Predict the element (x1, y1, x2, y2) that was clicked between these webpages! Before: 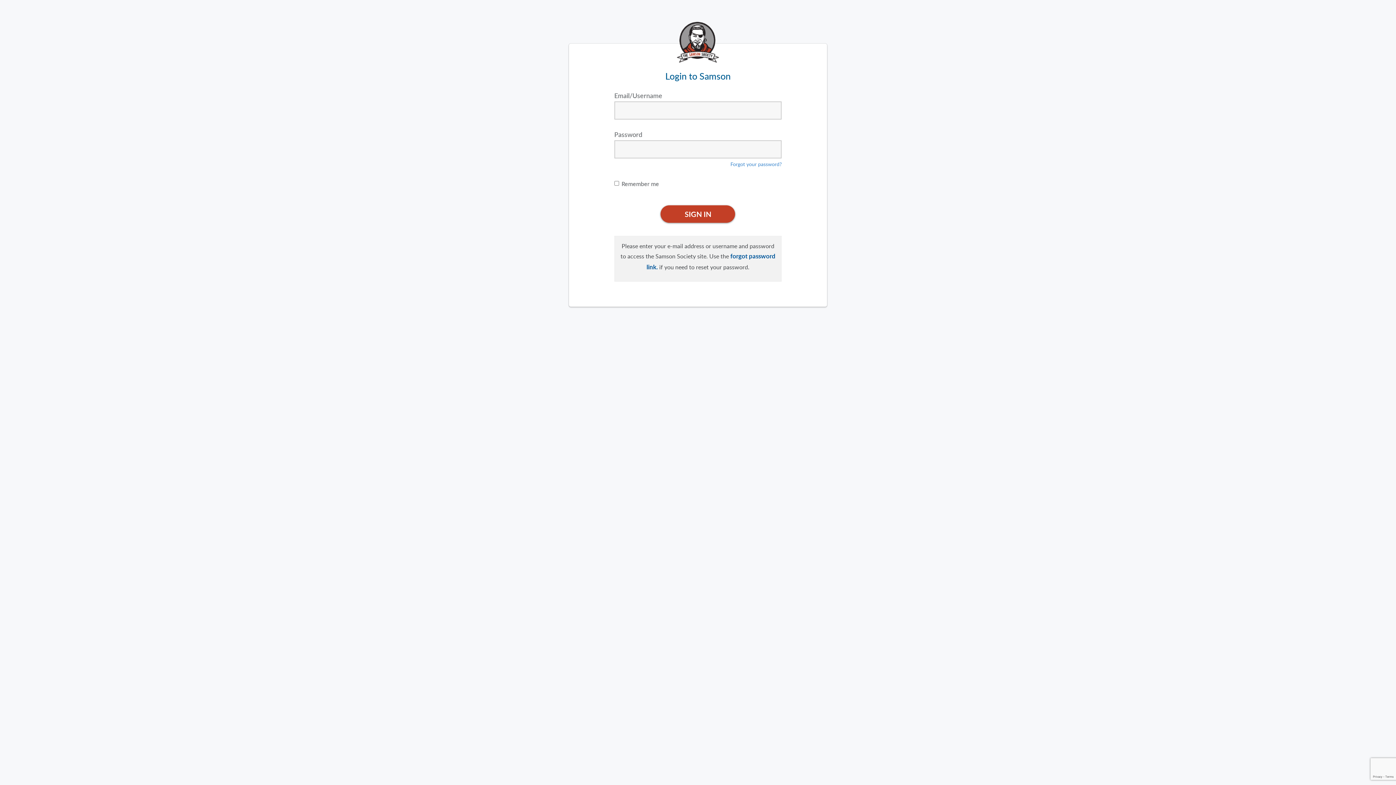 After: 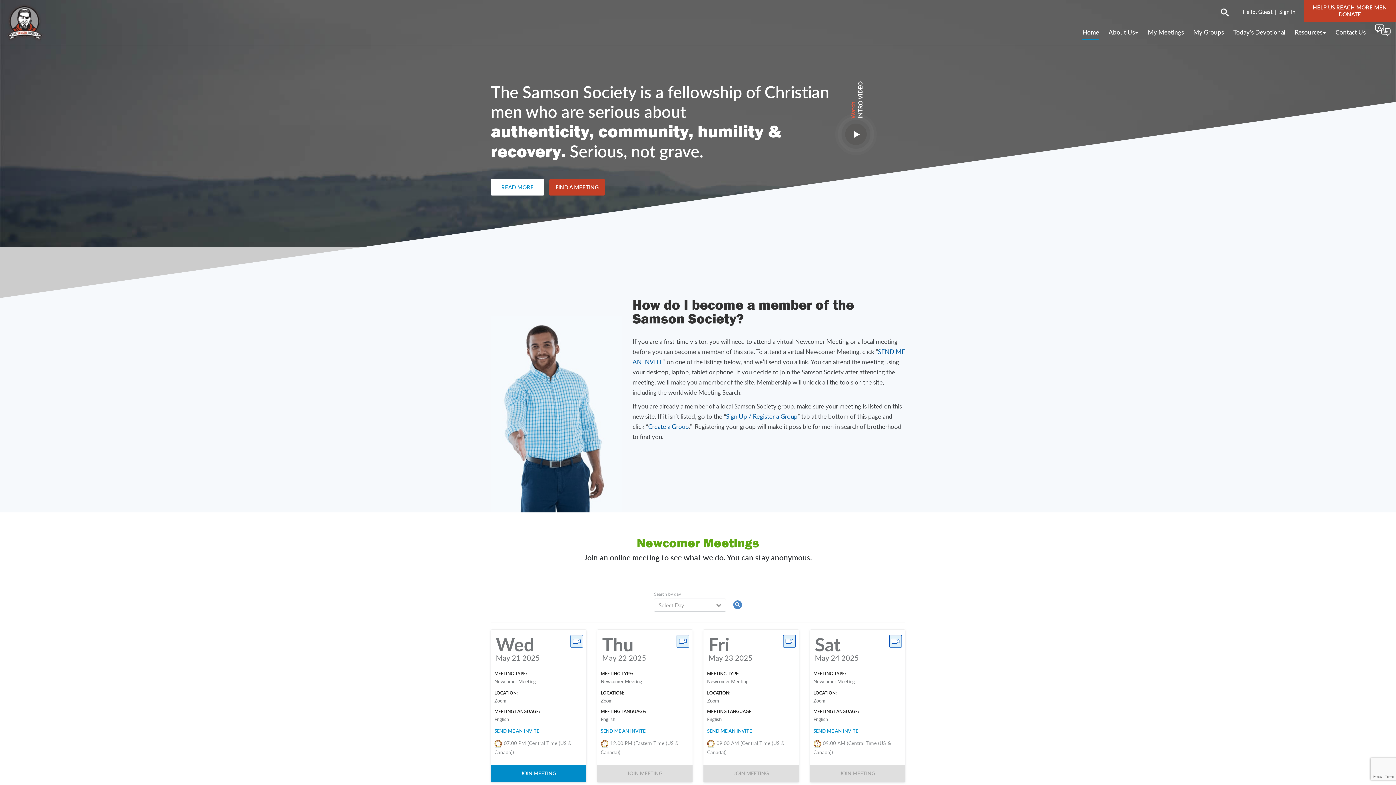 Action: bbox: (677, 38, 719, 45)